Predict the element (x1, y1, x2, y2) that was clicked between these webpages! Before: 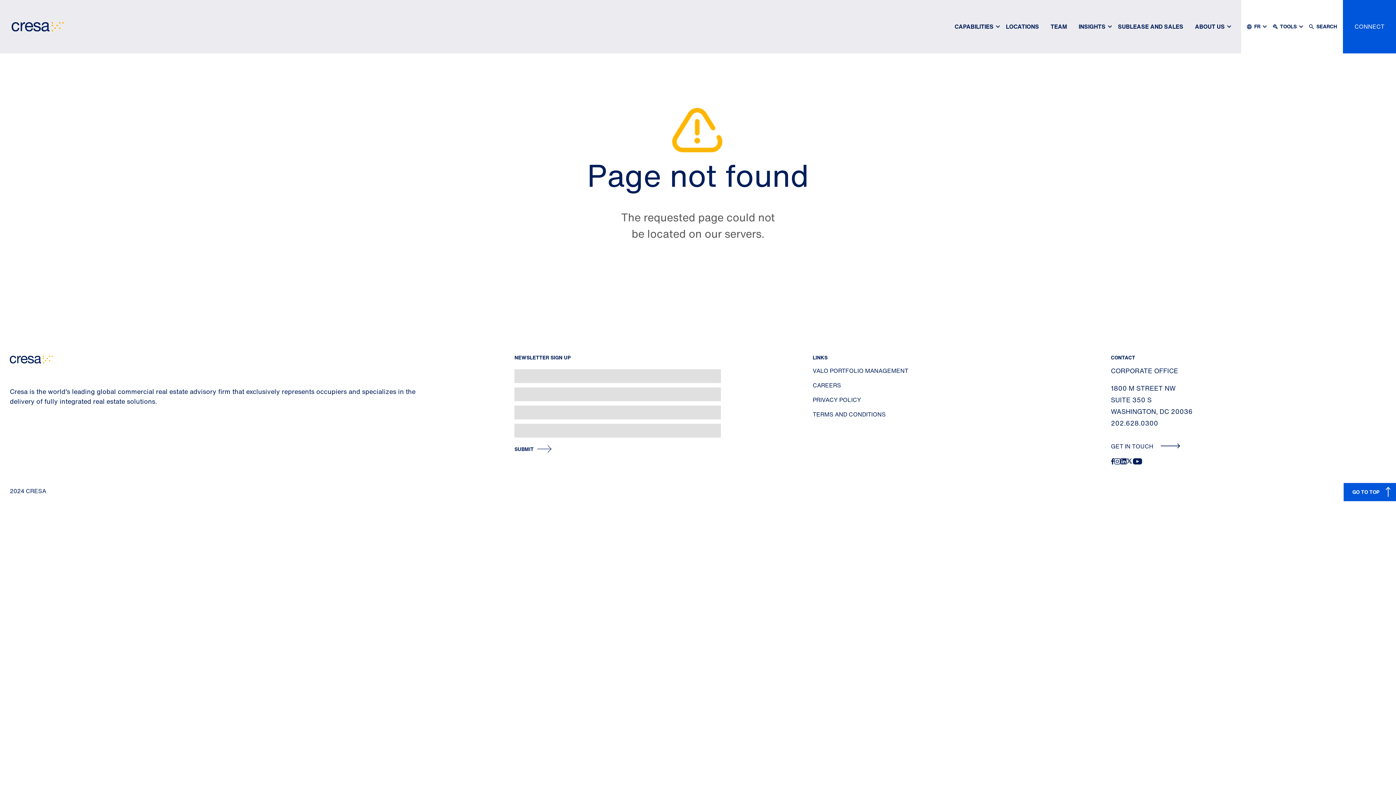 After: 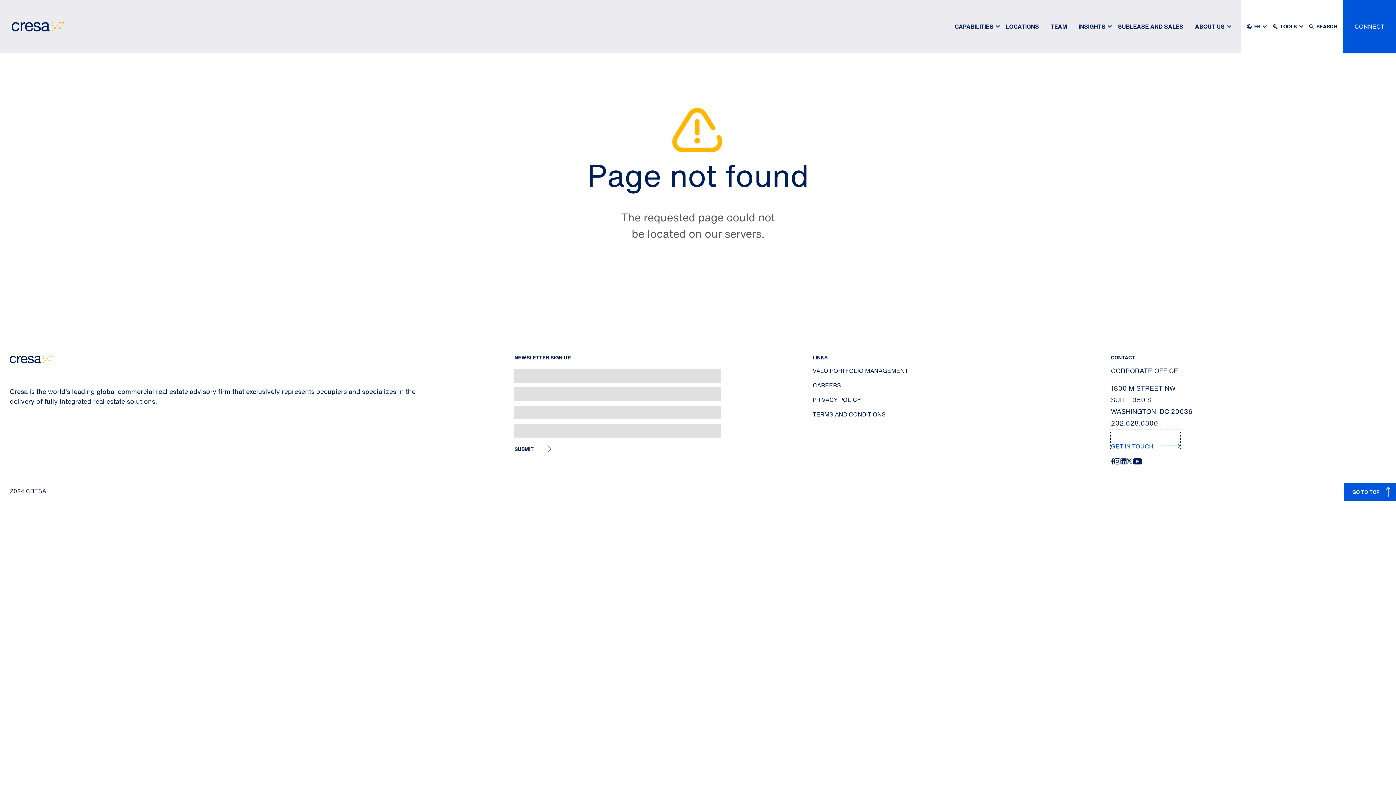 Action: label: GET IN TOUCH  bbox: (1111, 430, 1180, 450)